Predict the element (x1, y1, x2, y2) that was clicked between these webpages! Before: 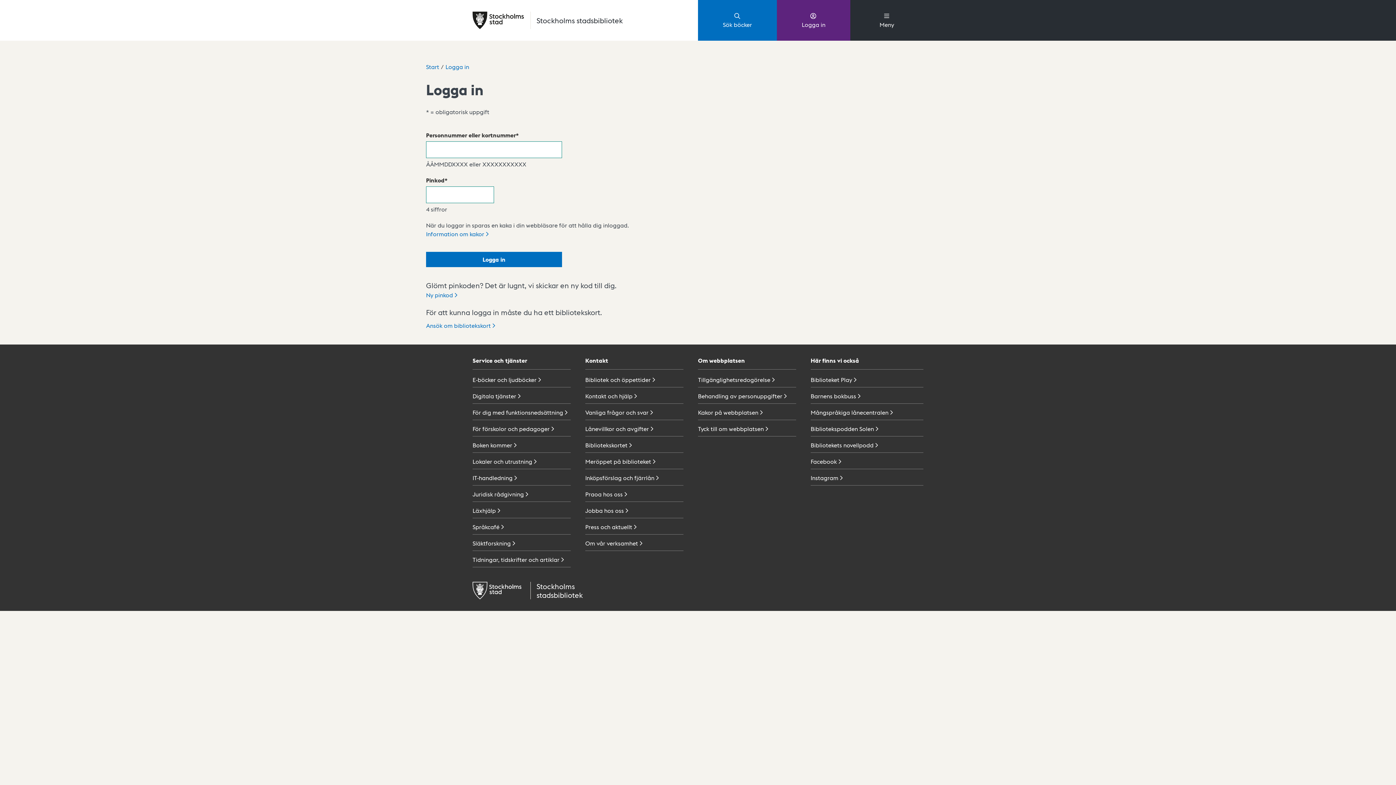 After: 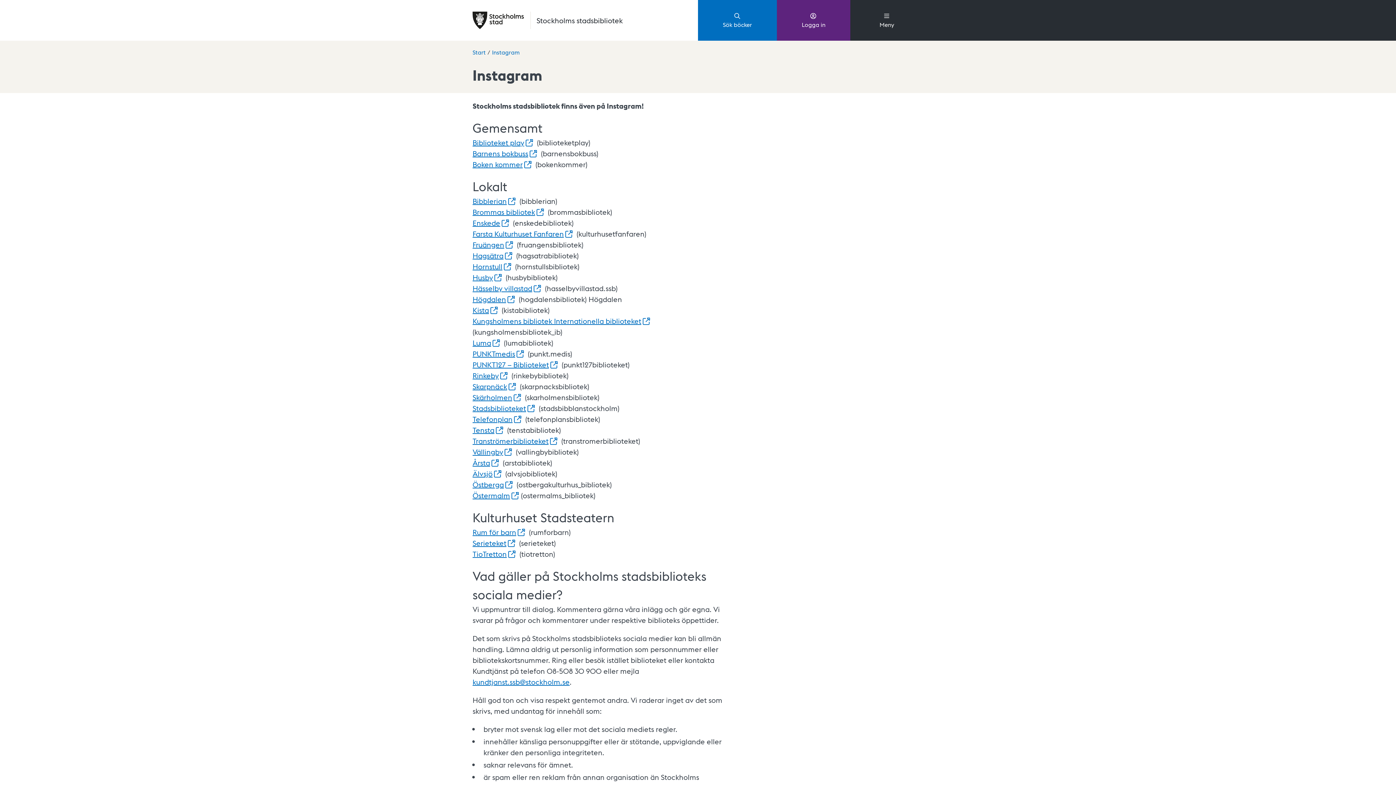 Action: bbox: (810, 472, 923, 485) label: Instagram